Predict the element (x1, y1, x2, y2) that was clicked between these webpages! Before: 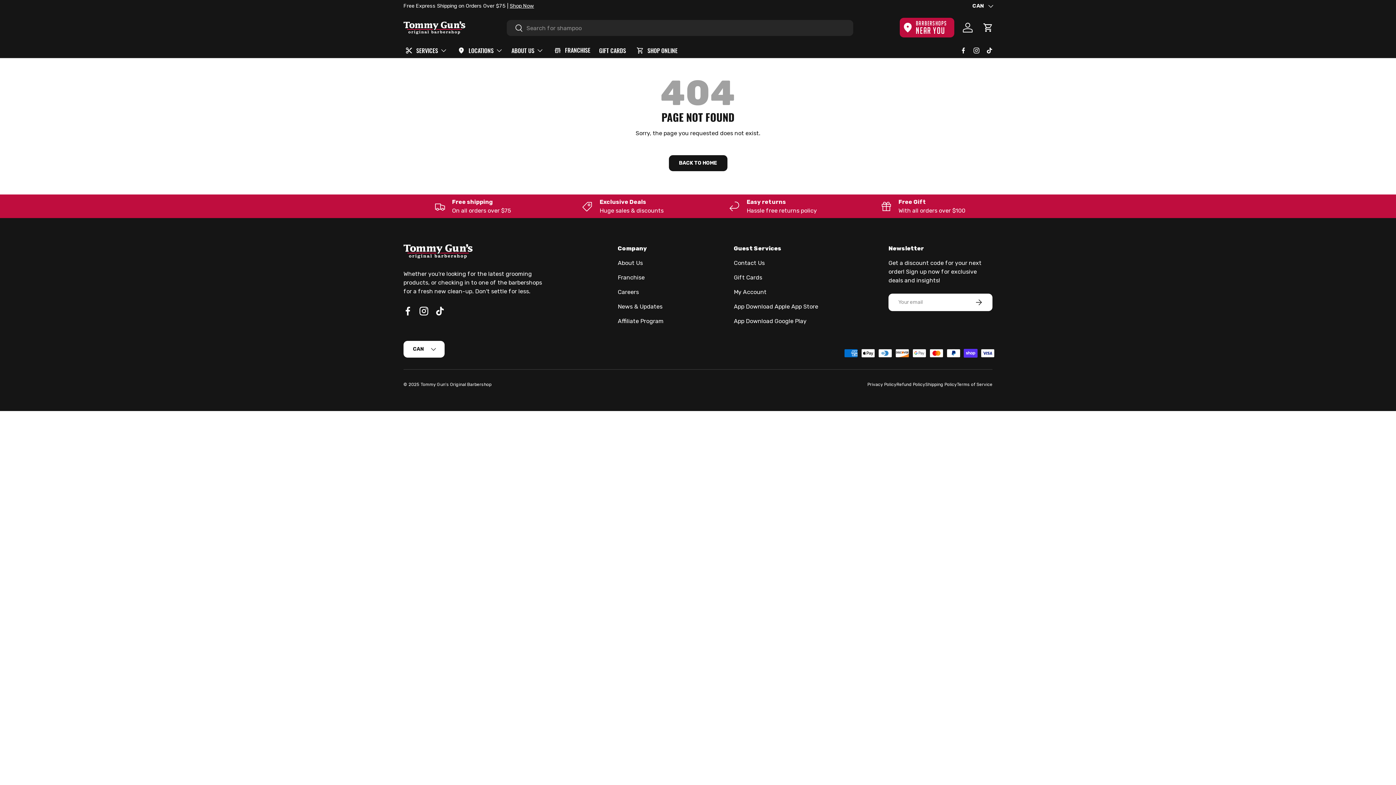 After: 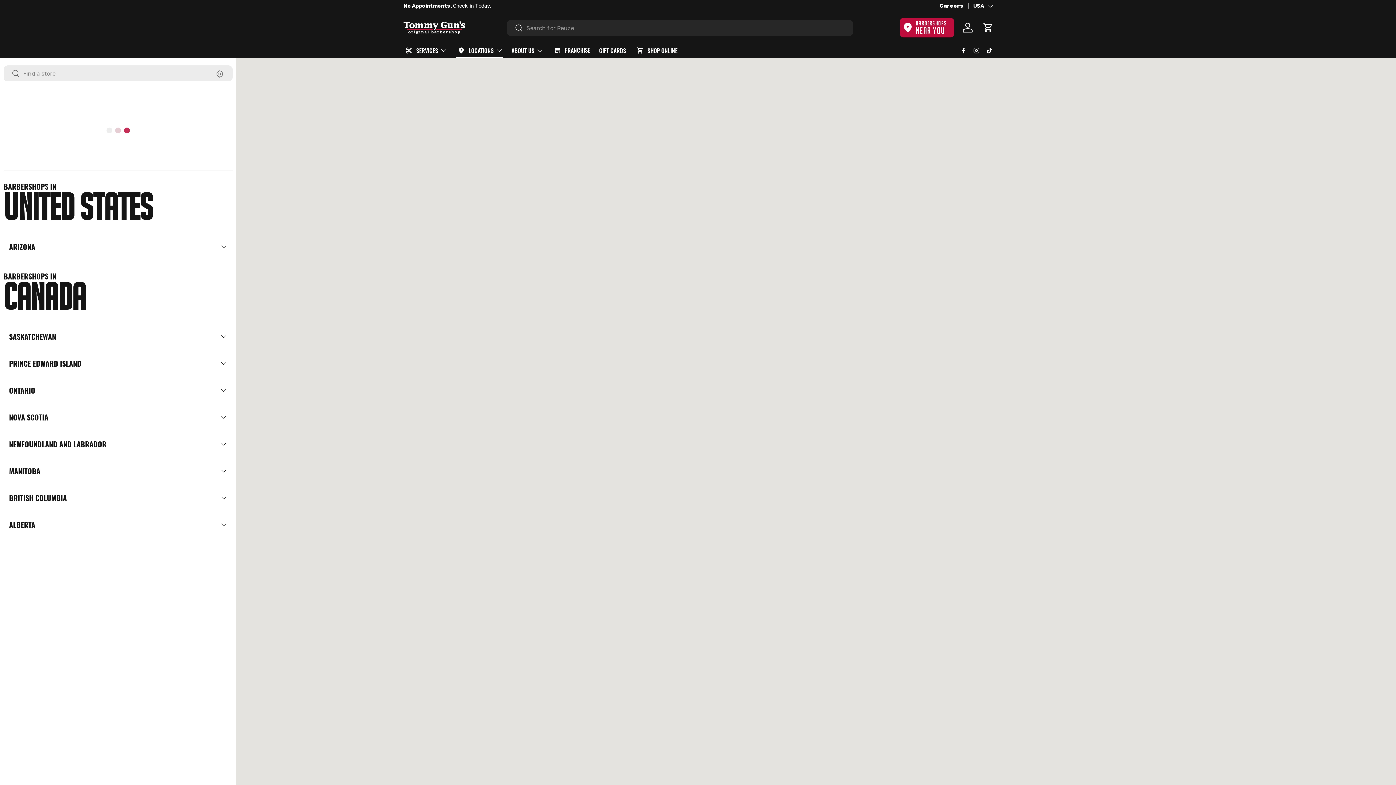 Action: bbox: (456, 43, 502, 57) label: LOCATIONS